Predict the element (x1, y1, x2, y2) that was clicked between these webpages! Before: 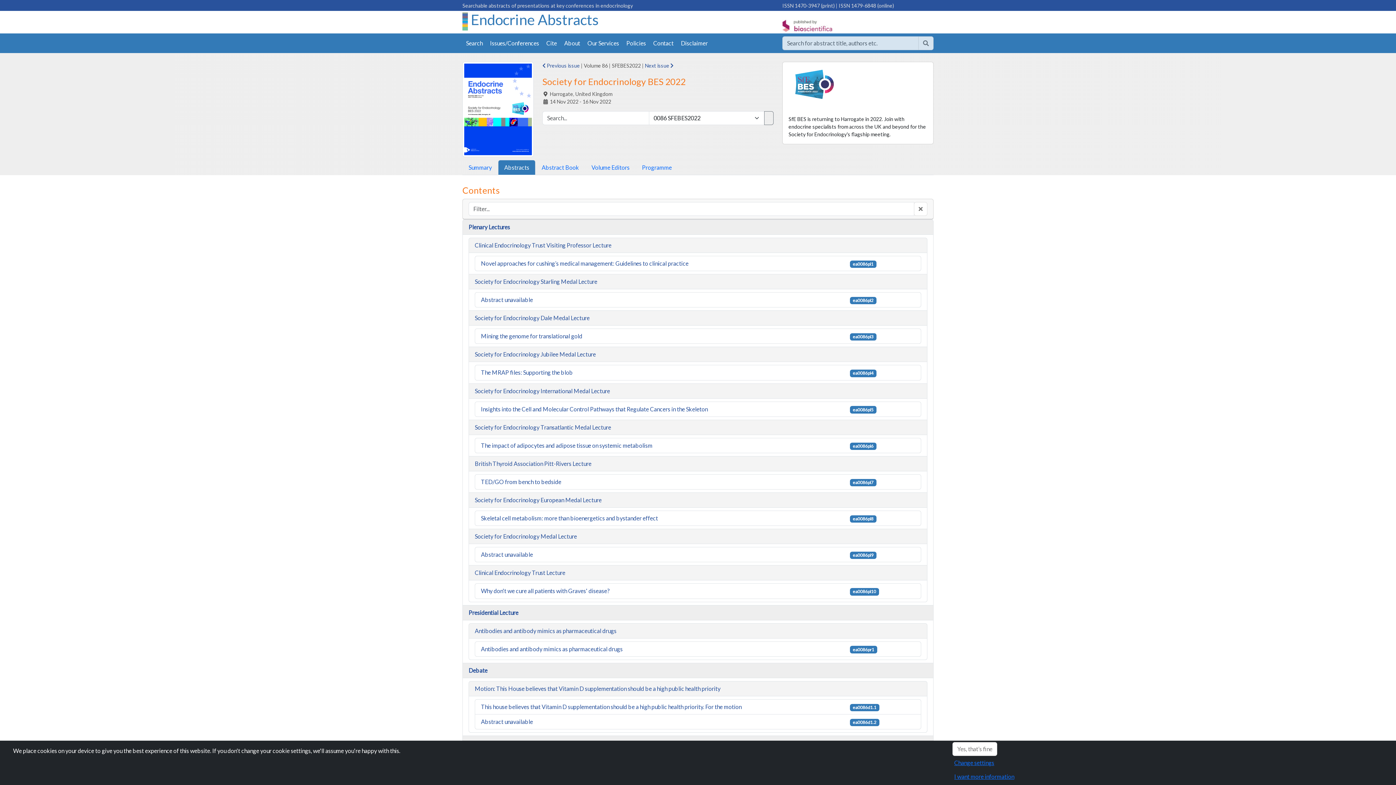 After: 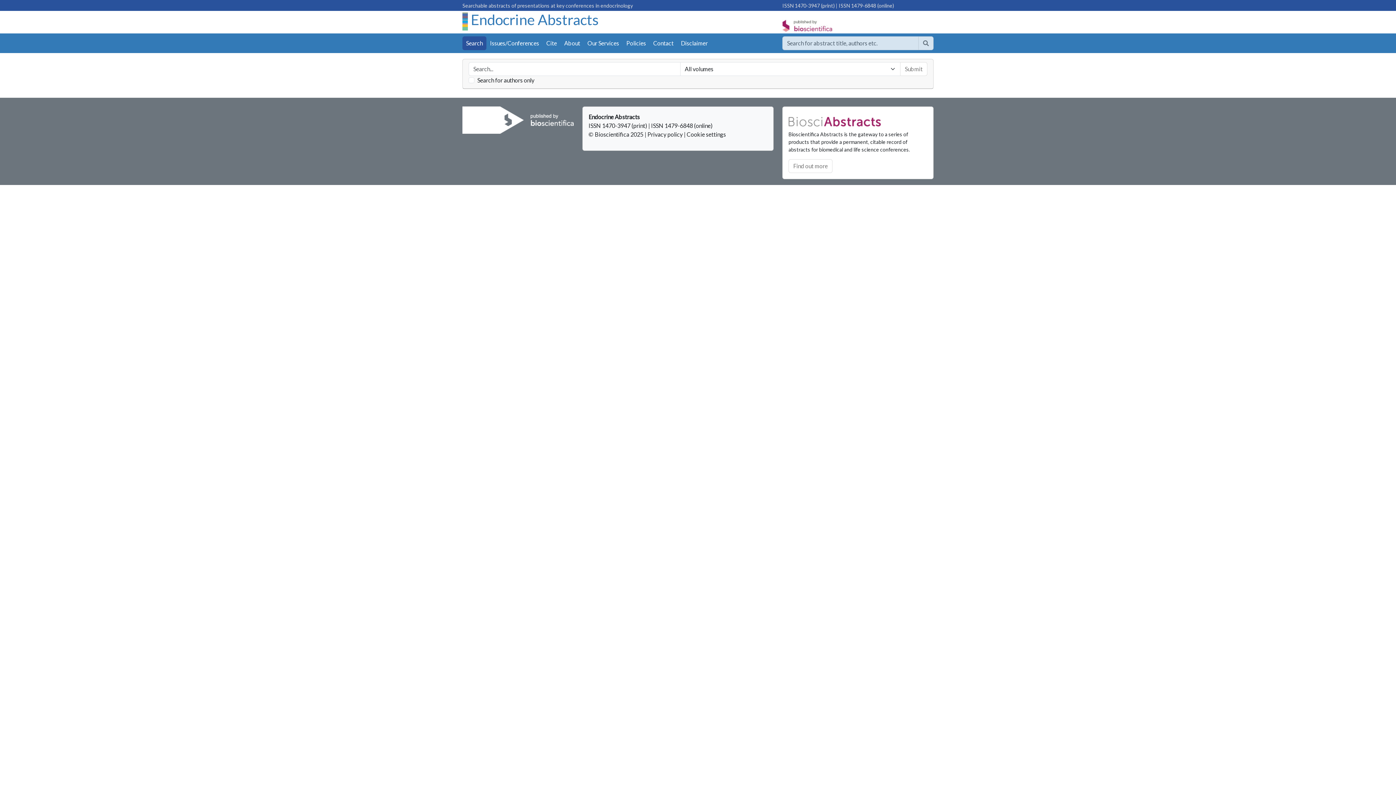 Action: bbox: (918, 36, 933, 50) label: Help